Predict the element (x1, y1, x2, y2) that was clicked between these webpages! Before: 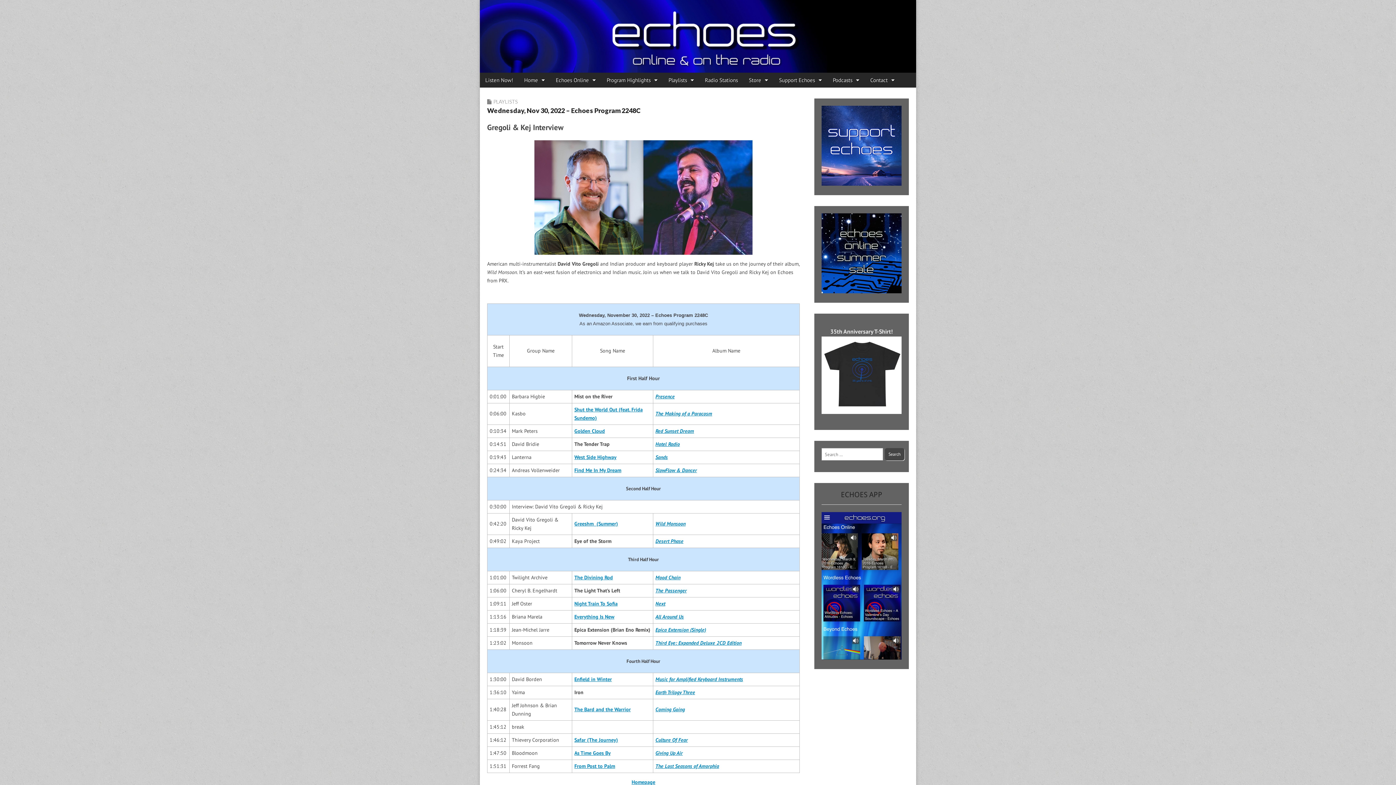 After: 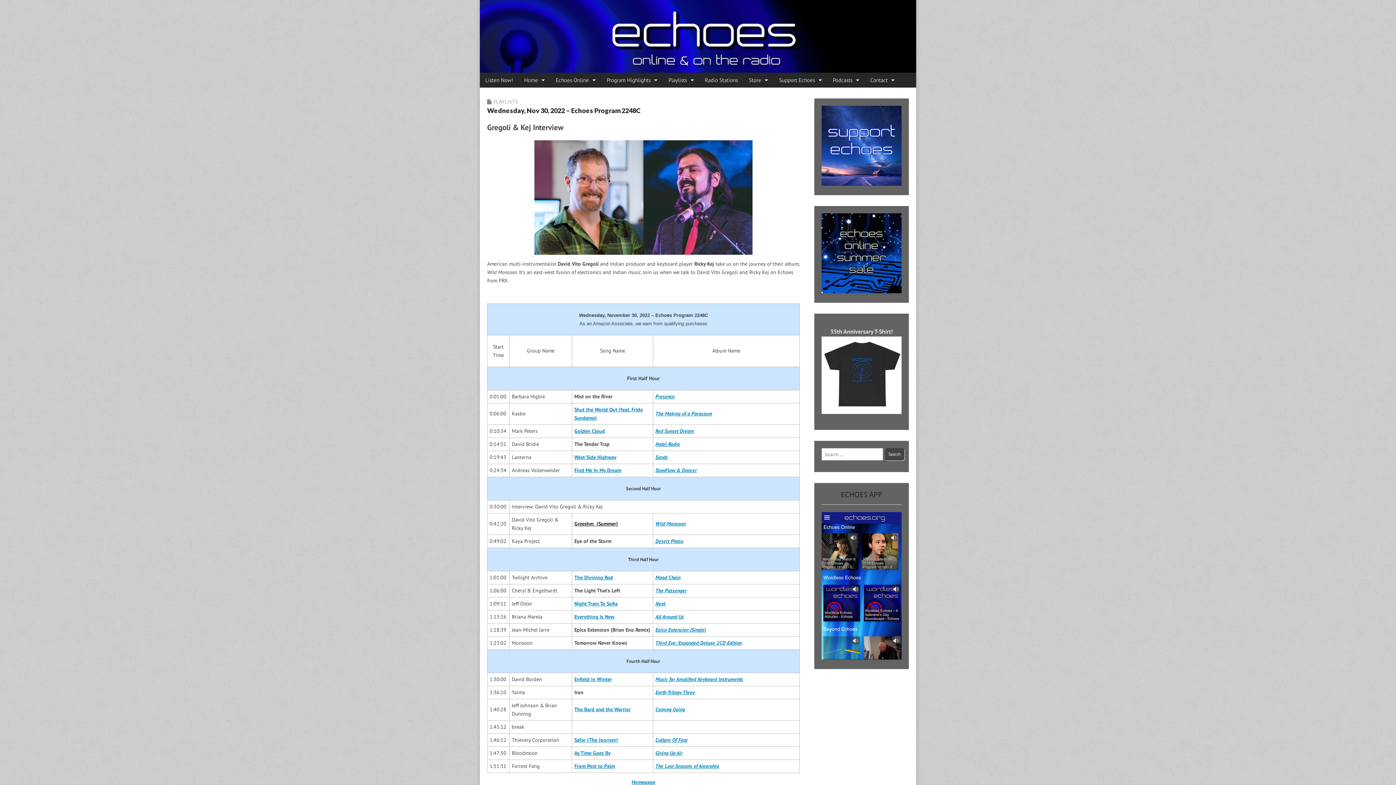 Action: bbox: (574, 520, 618, 527) label: Greeshm  (Summer)